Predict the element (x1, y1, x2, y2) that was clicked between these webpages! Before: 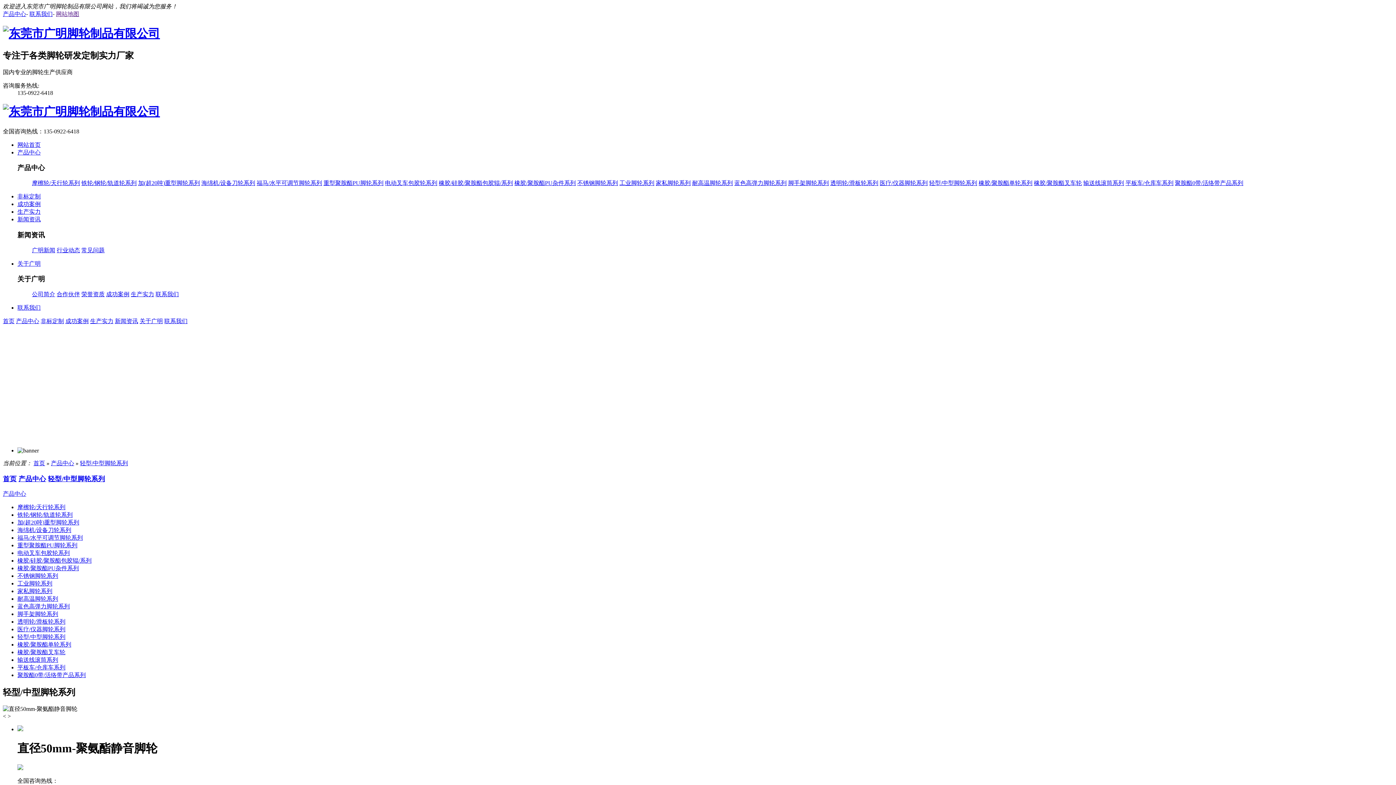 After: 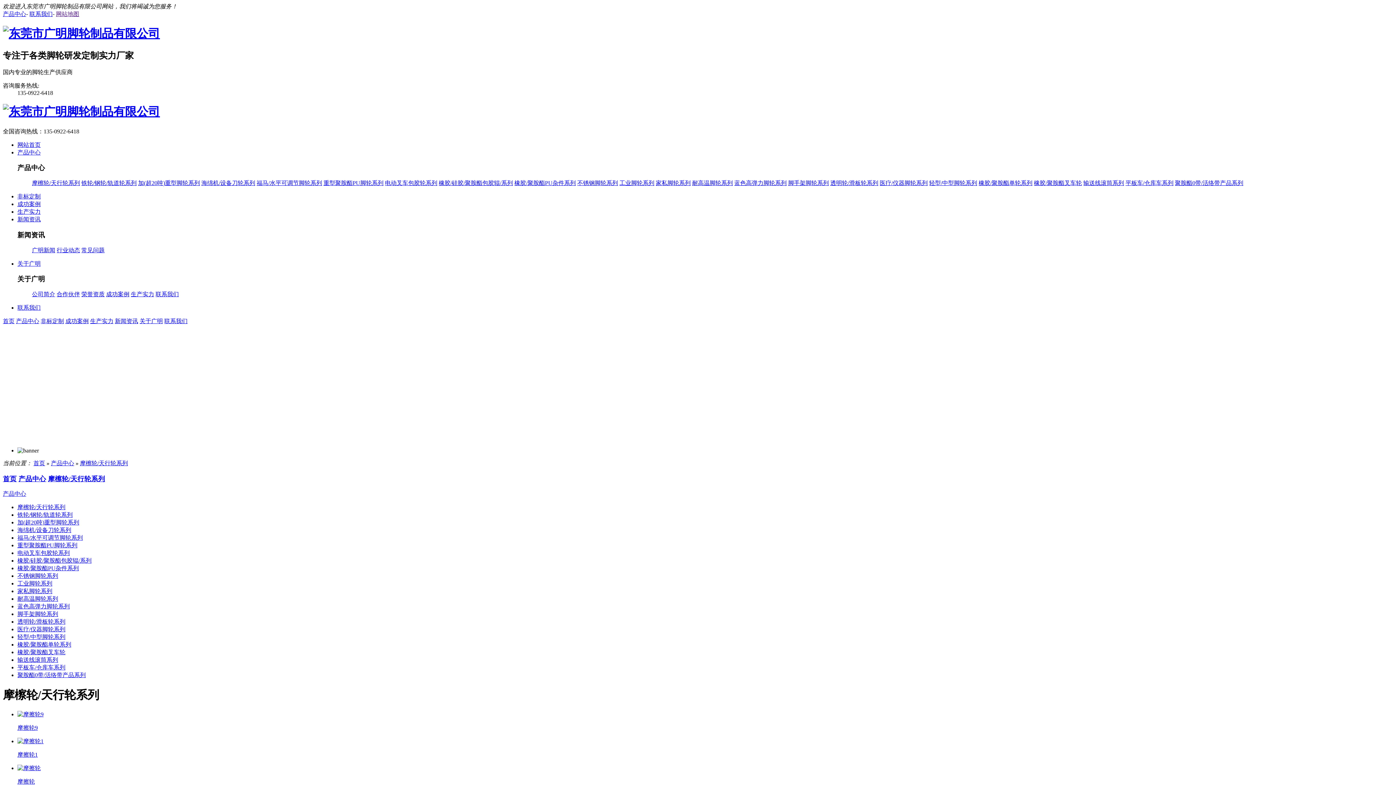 Action: label: 摩檫轮/天行轮系列 bbox: (17, 504, 65, 510)